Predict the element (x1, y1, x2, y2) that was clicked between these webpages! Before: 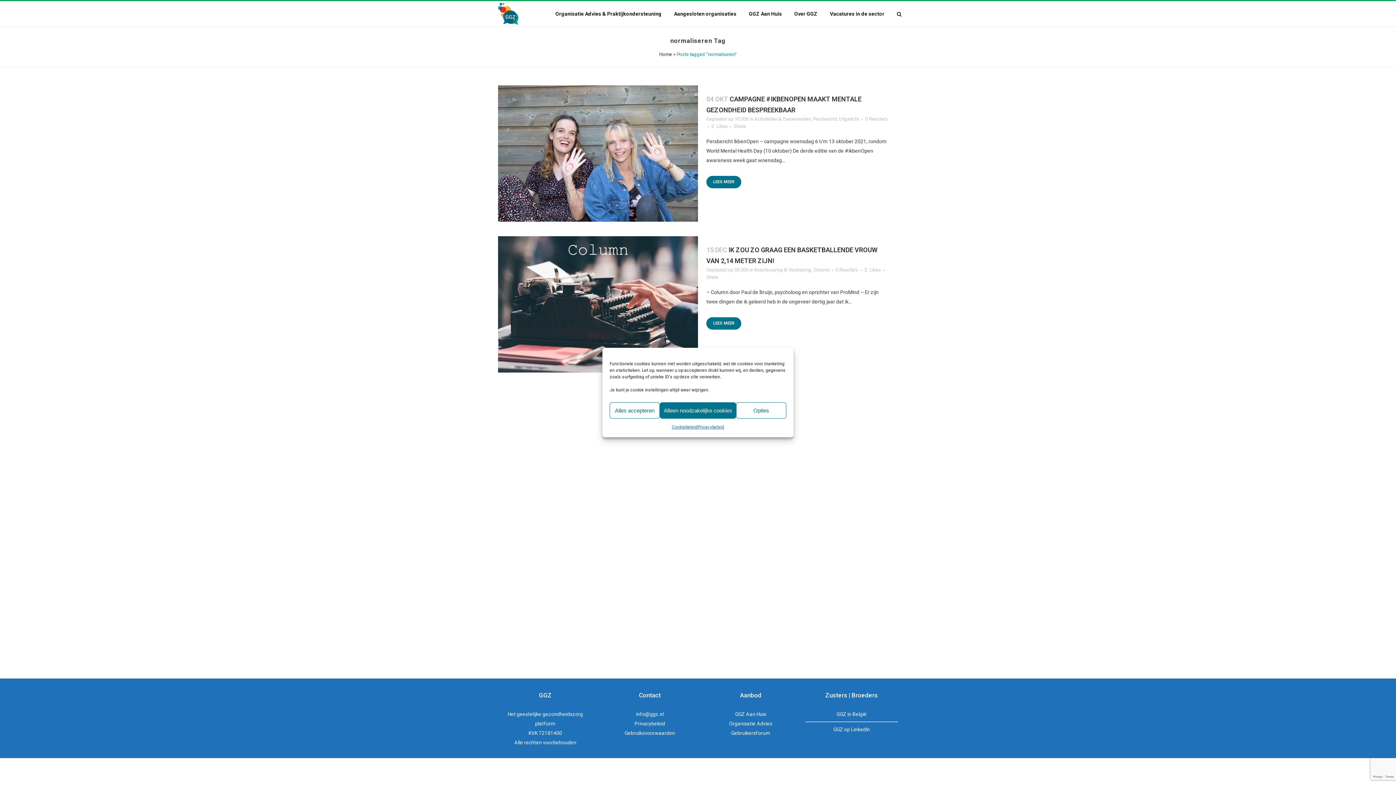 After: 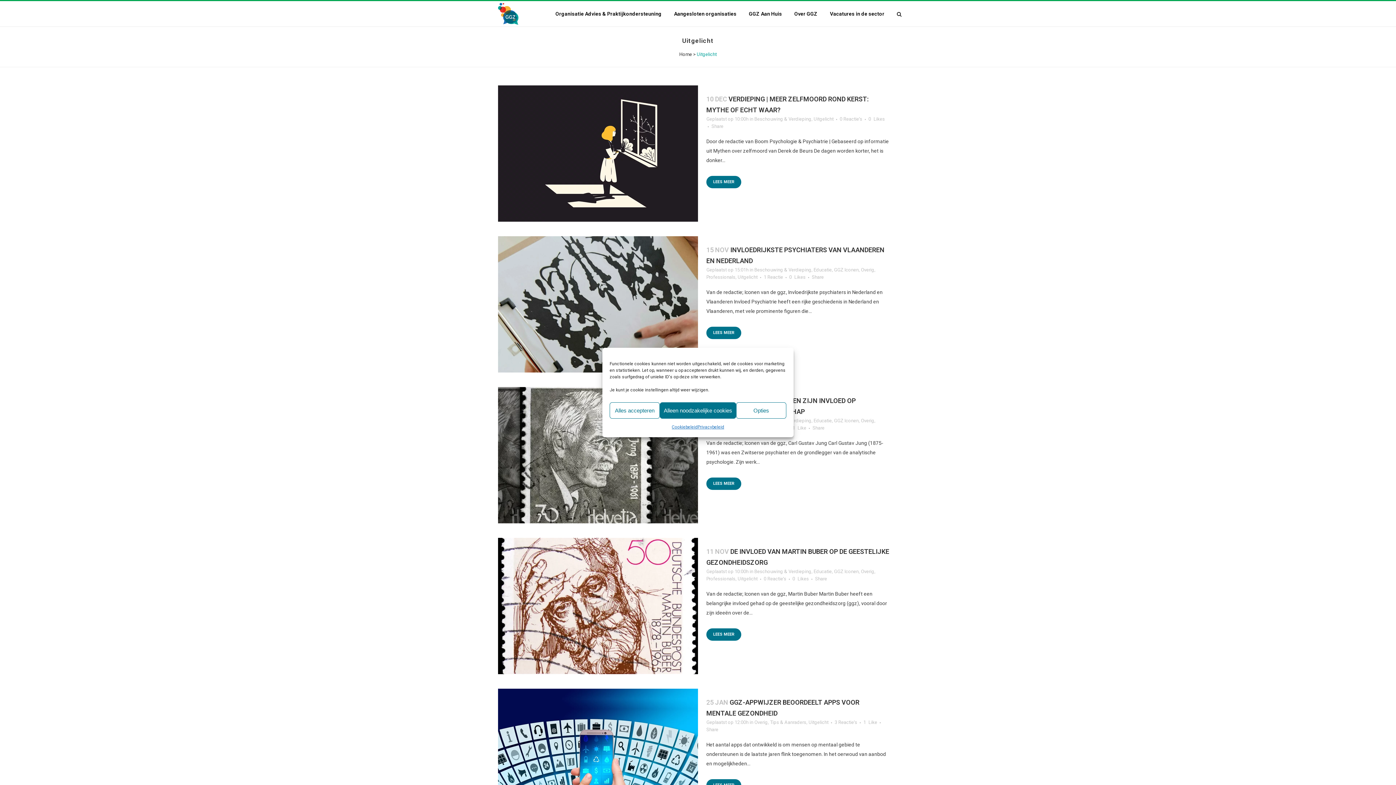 Action: label: Uitgelicht bbox: (839, 116, 859, 121)